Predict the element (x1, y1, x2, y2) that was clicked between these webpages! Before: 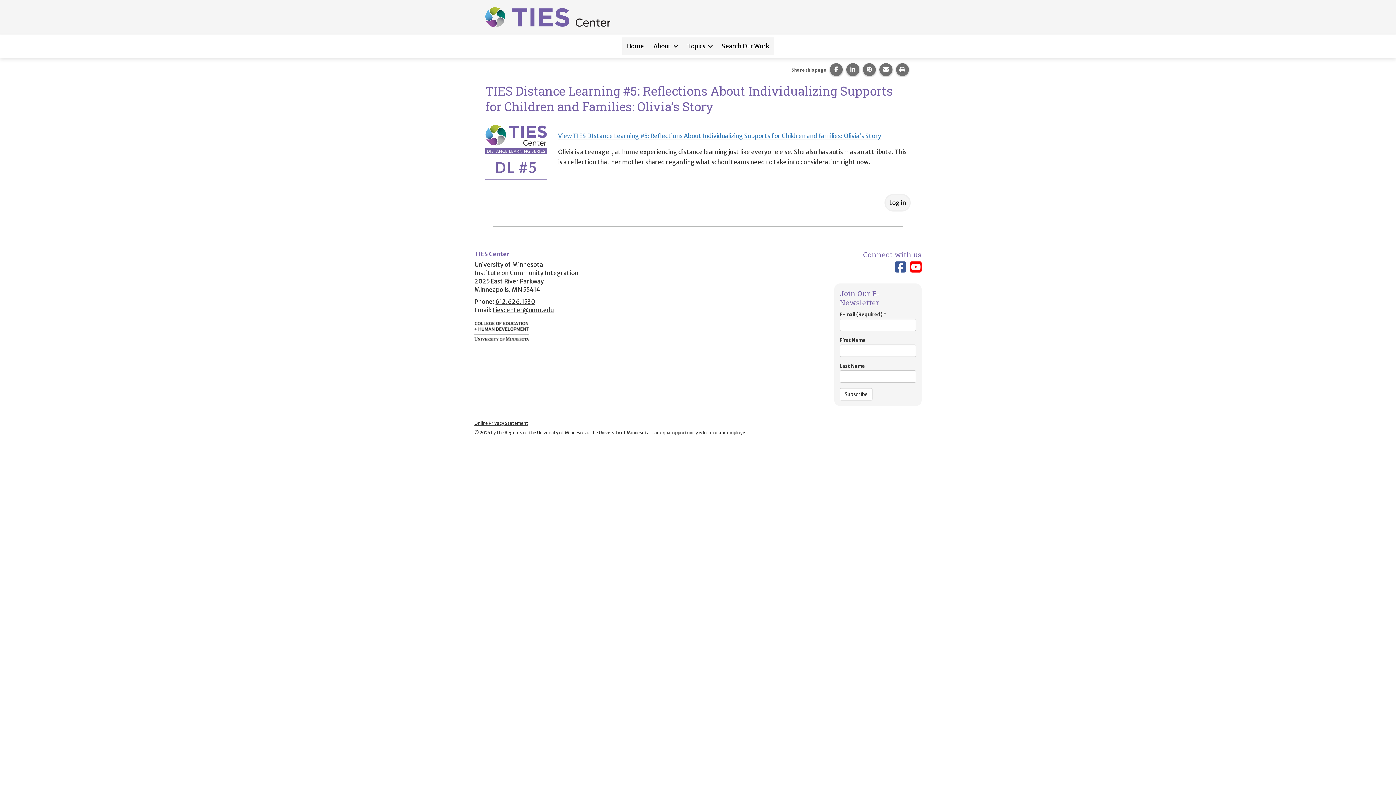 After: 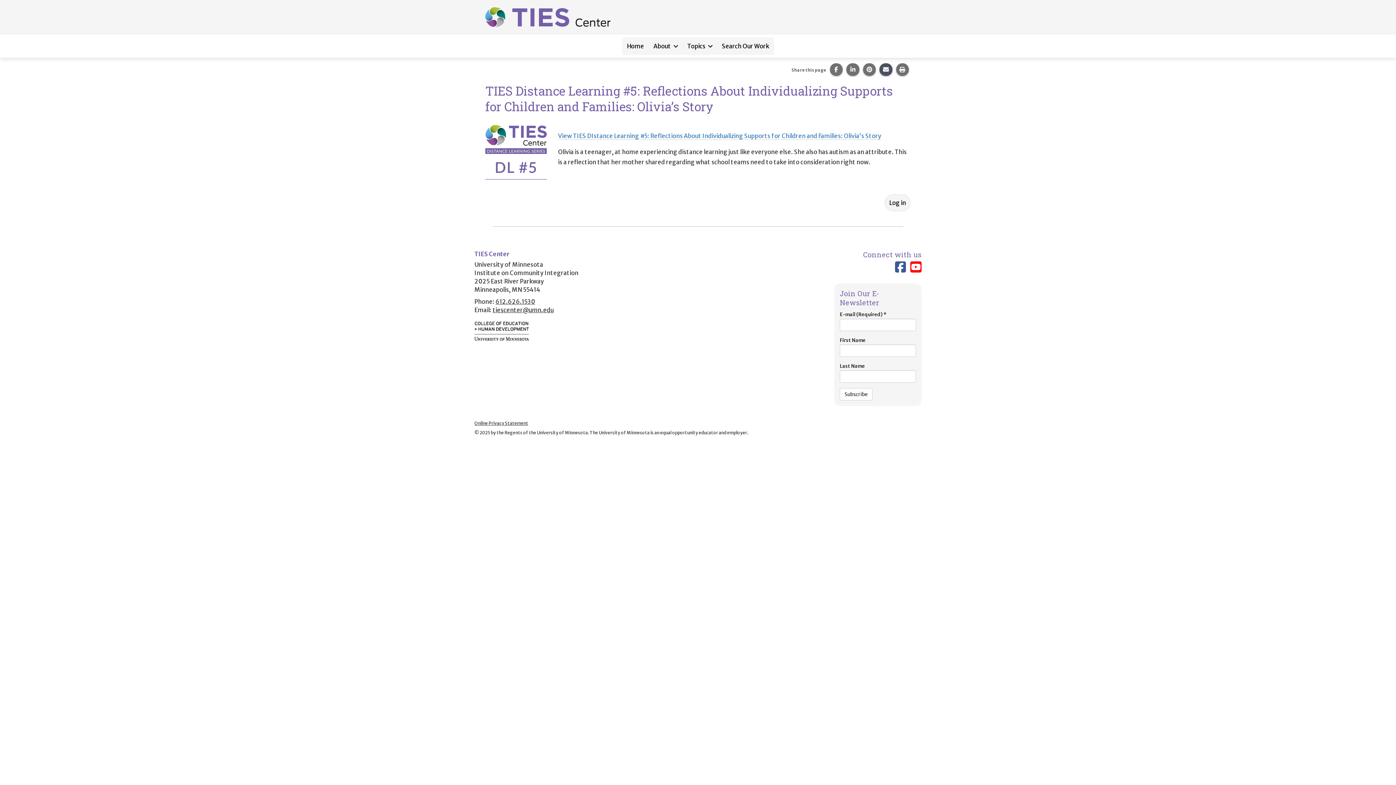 Action: label: Share this page via email. bbox: (879, 63, 892, 76)